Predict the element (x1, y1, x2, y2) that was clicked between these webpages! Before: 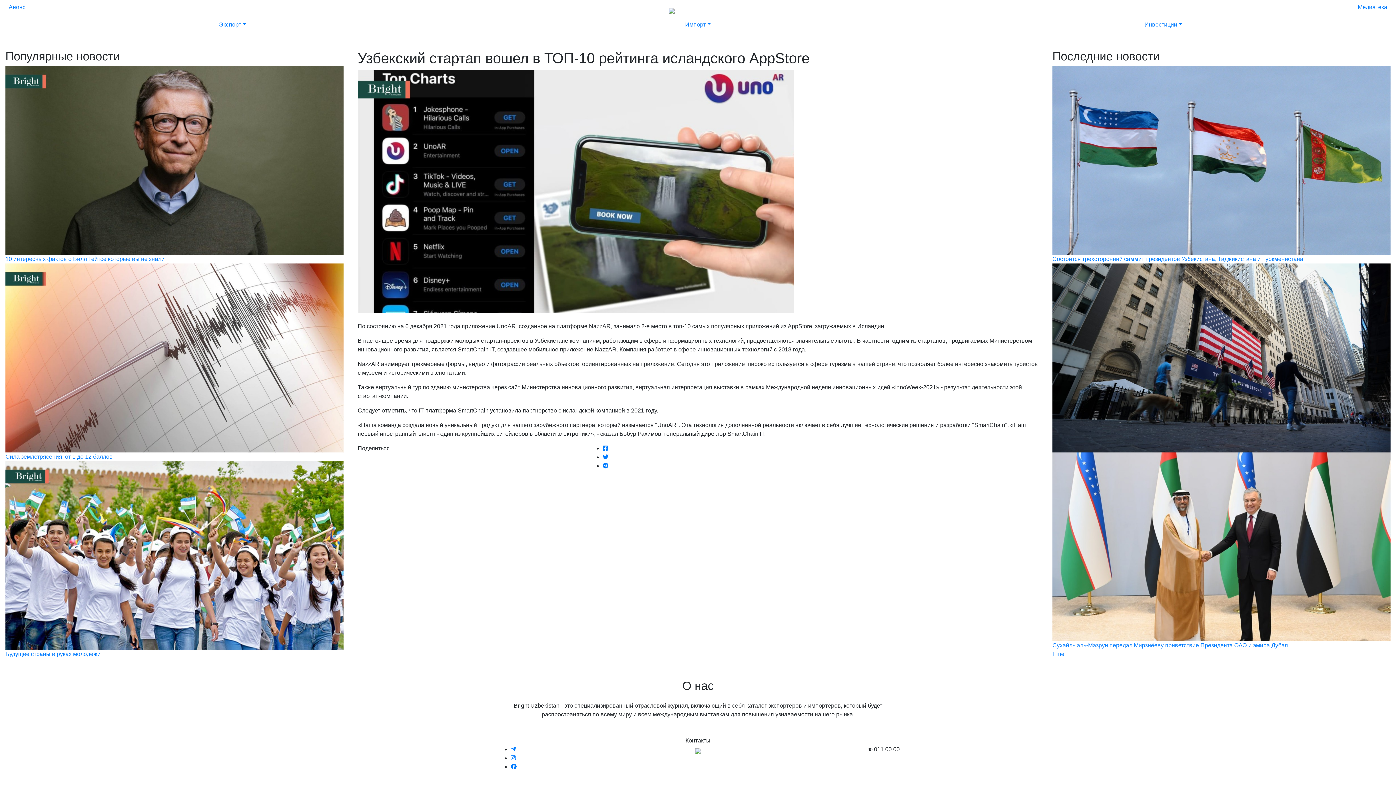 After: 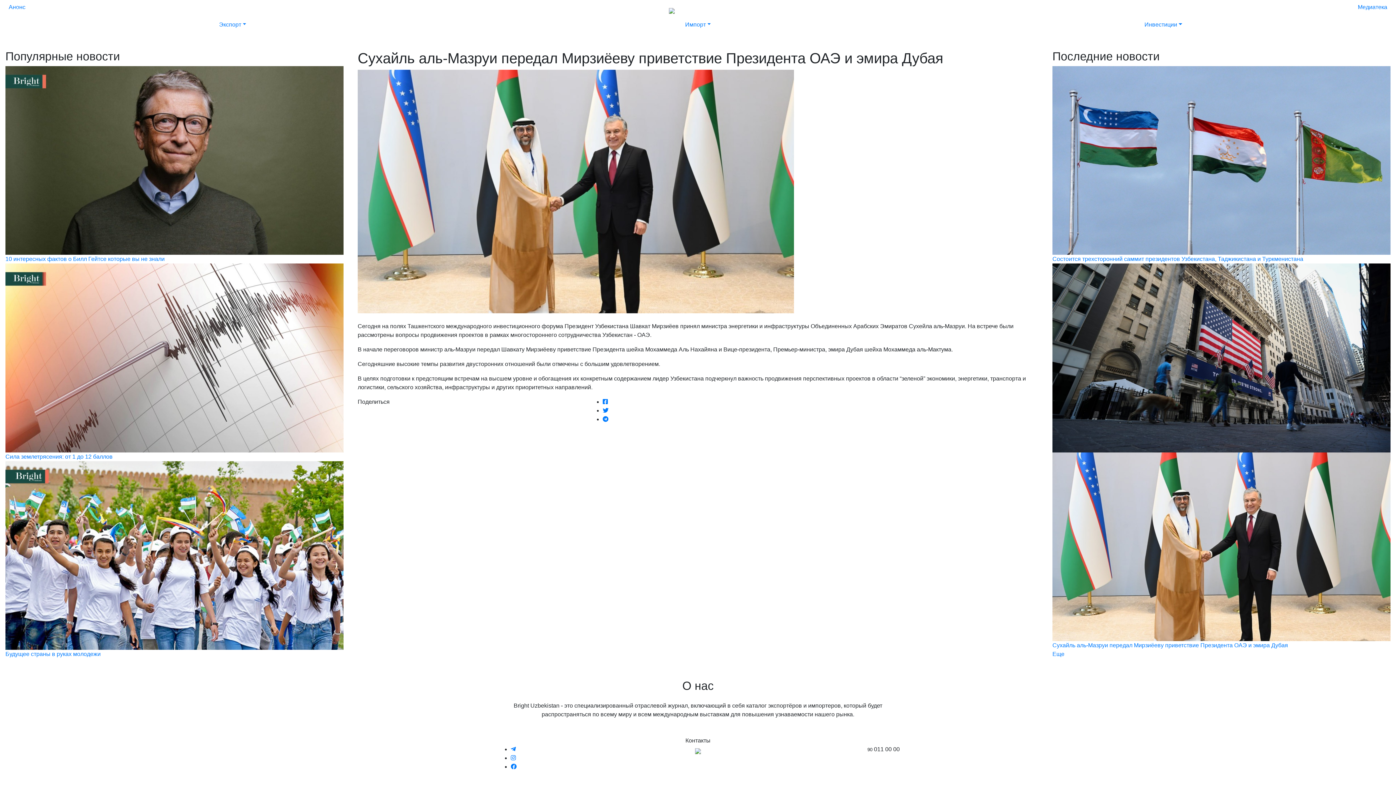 Action: bbox: (1052, 642, 1288, 648) label: Сухайль аль-Мазруи передал Мирзиёеву приветствие Президента ОАЭ и эмира Дубая